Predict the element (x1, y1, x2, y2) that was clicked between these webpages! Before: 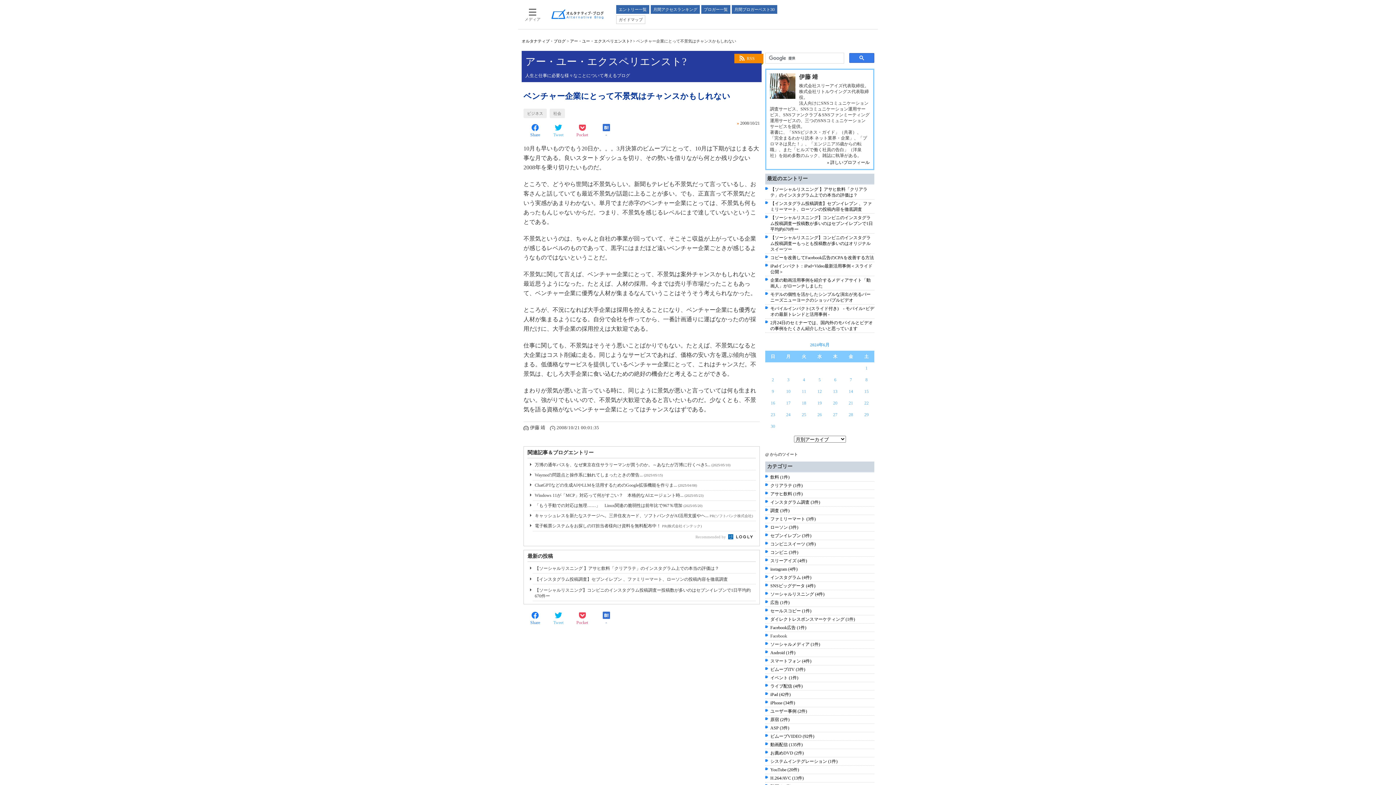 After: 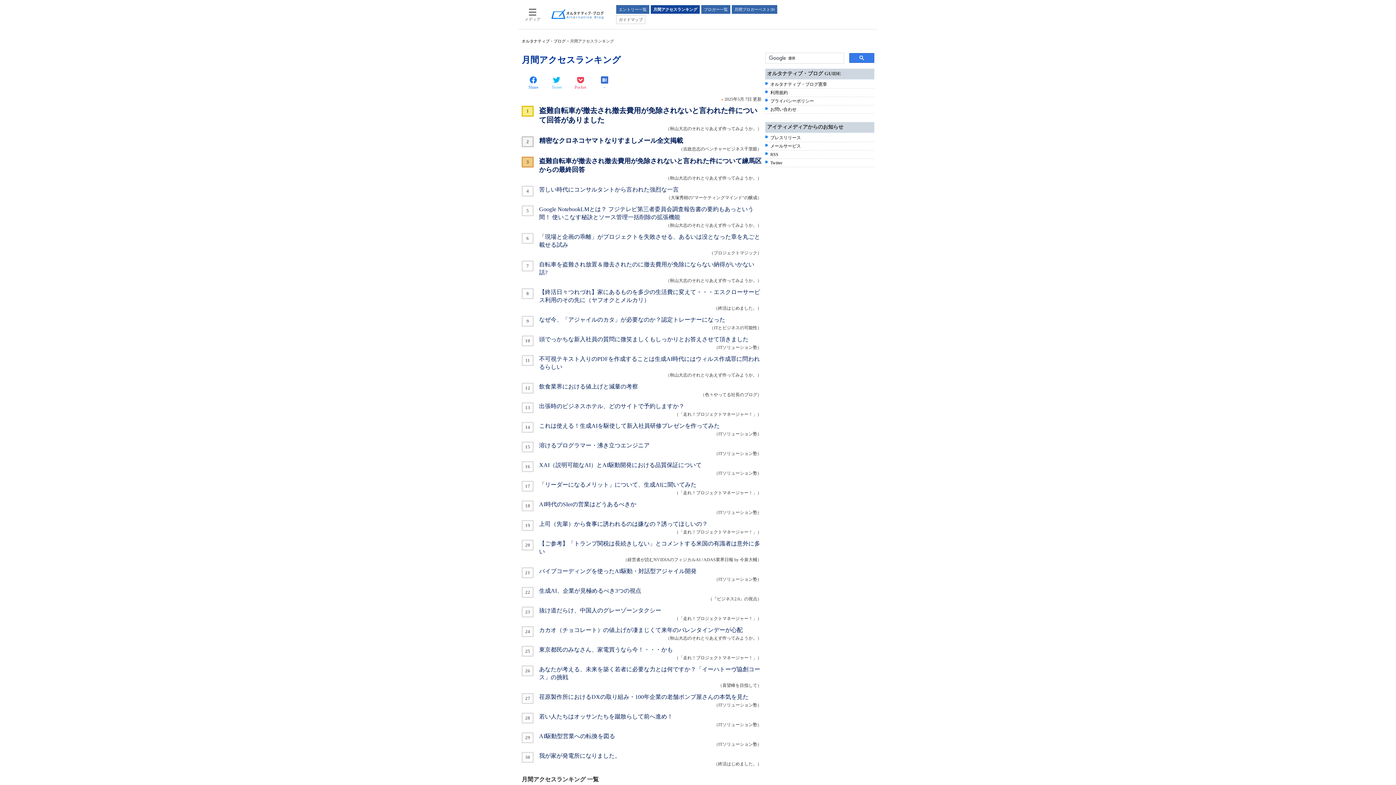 Action: bbox: (650, 5, 700, 13) label: 月間アクセスランキング